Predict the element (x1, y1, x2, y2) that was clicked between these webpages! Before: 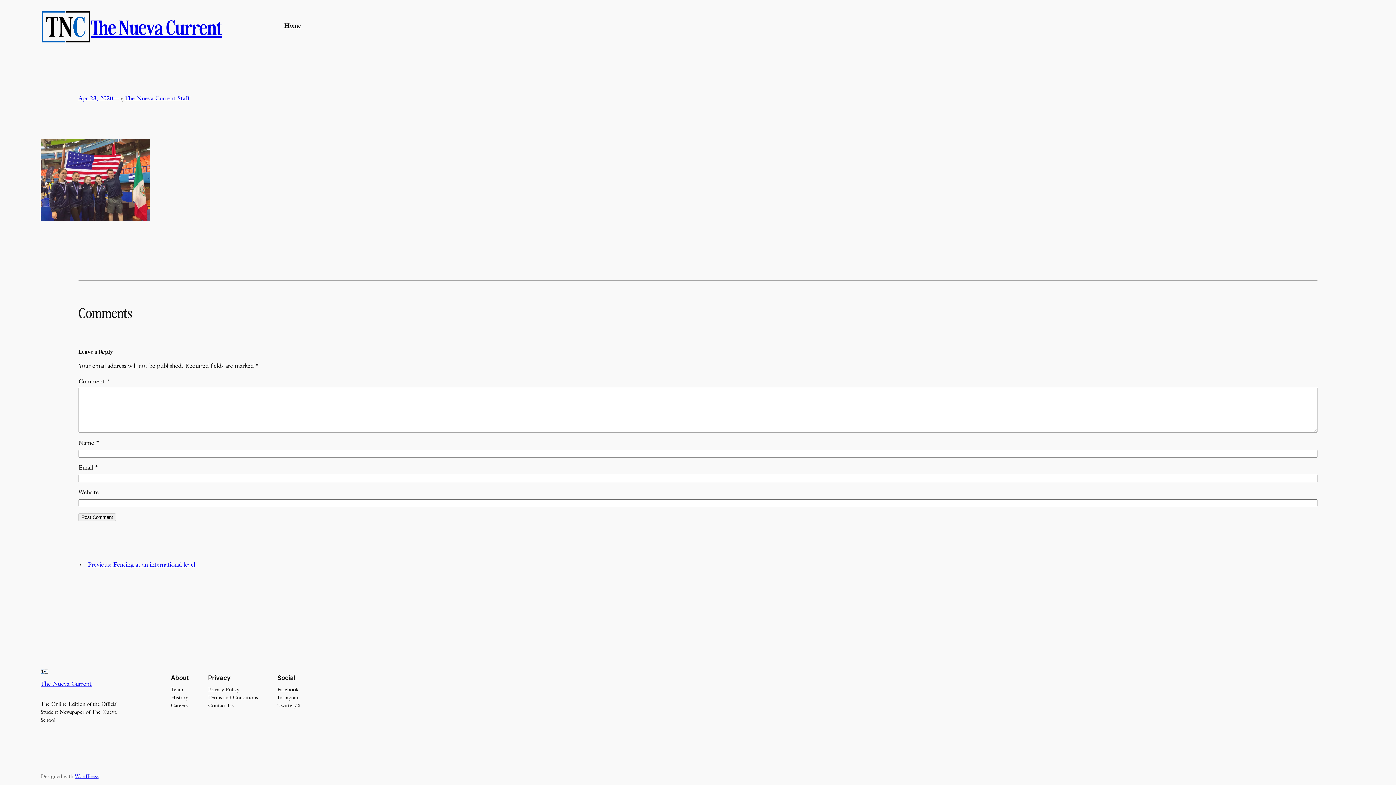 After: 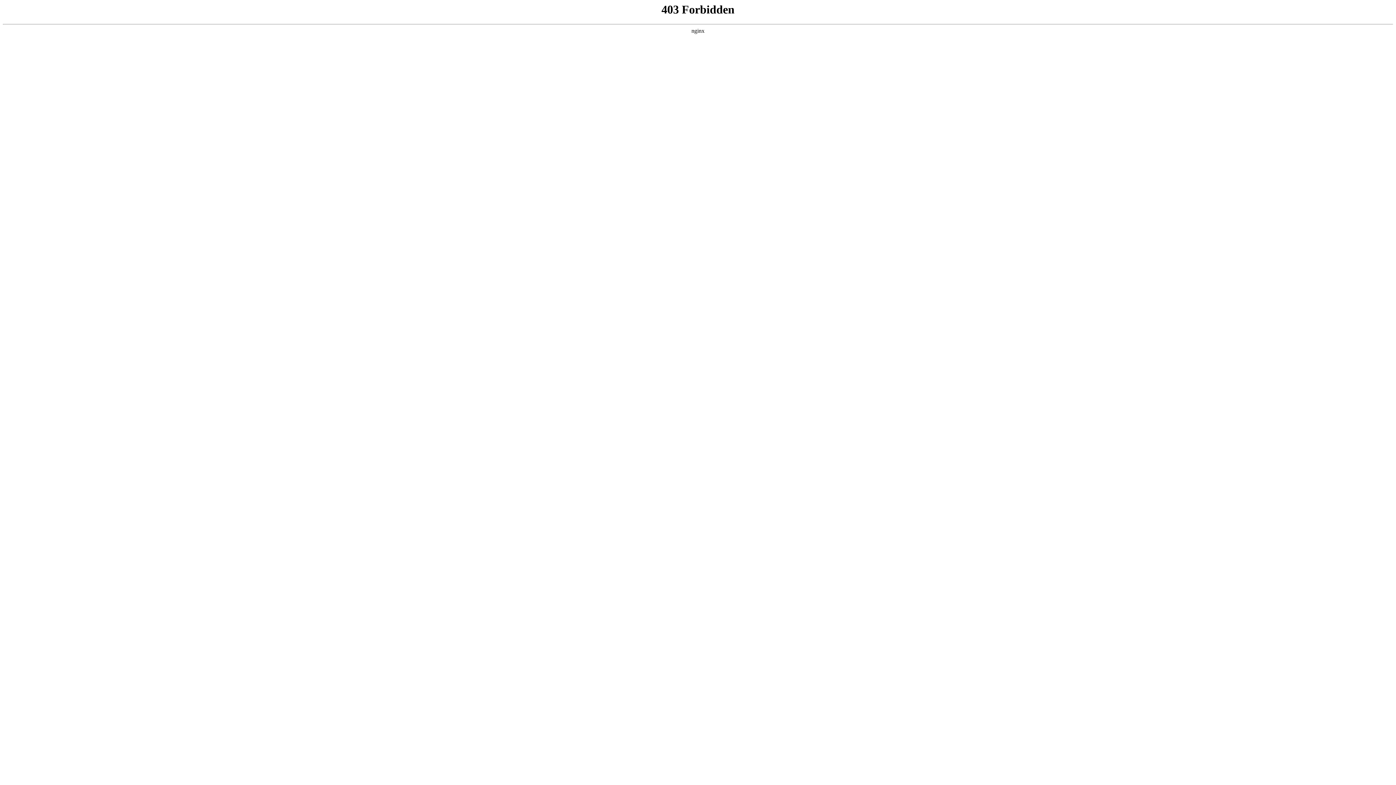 Action: label: WordPress bbox: (74, 774, 98, 779)